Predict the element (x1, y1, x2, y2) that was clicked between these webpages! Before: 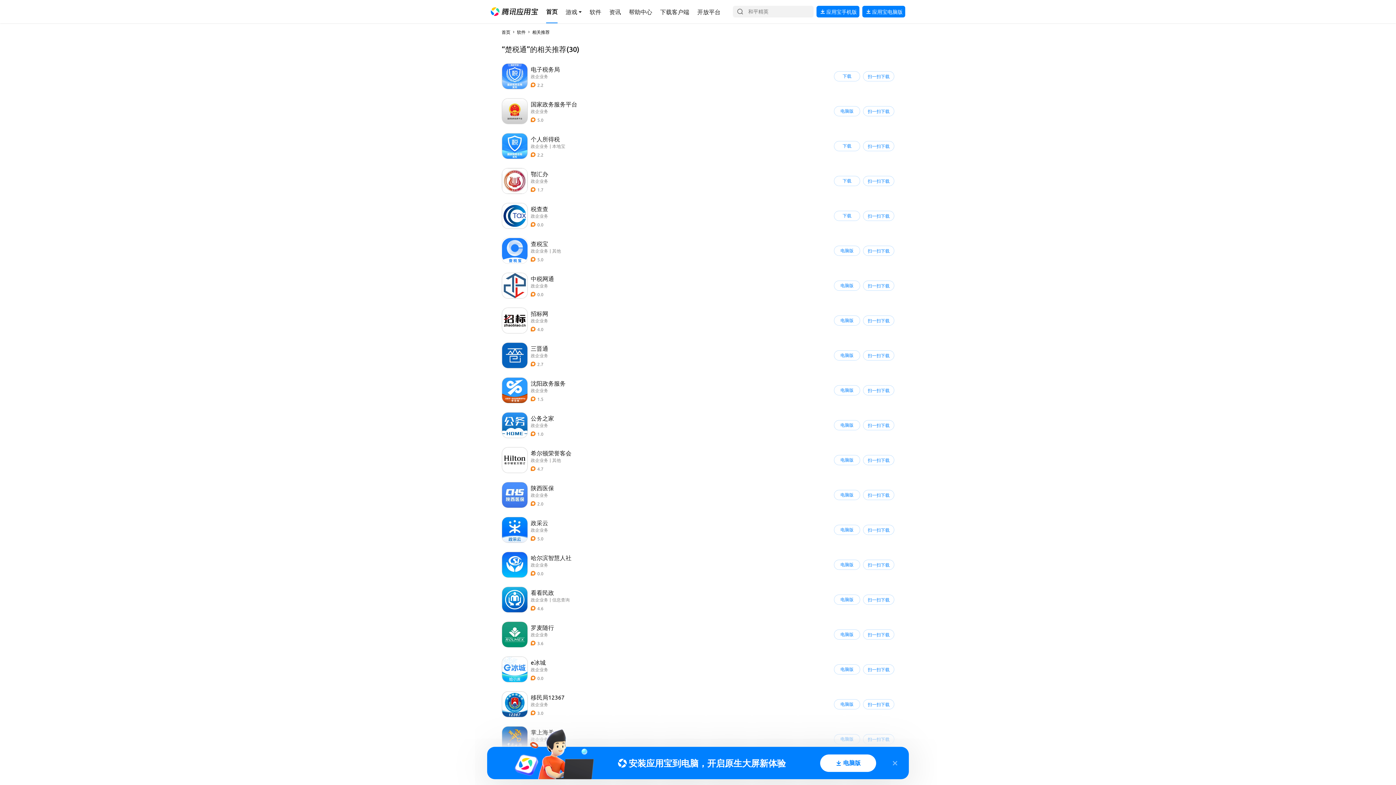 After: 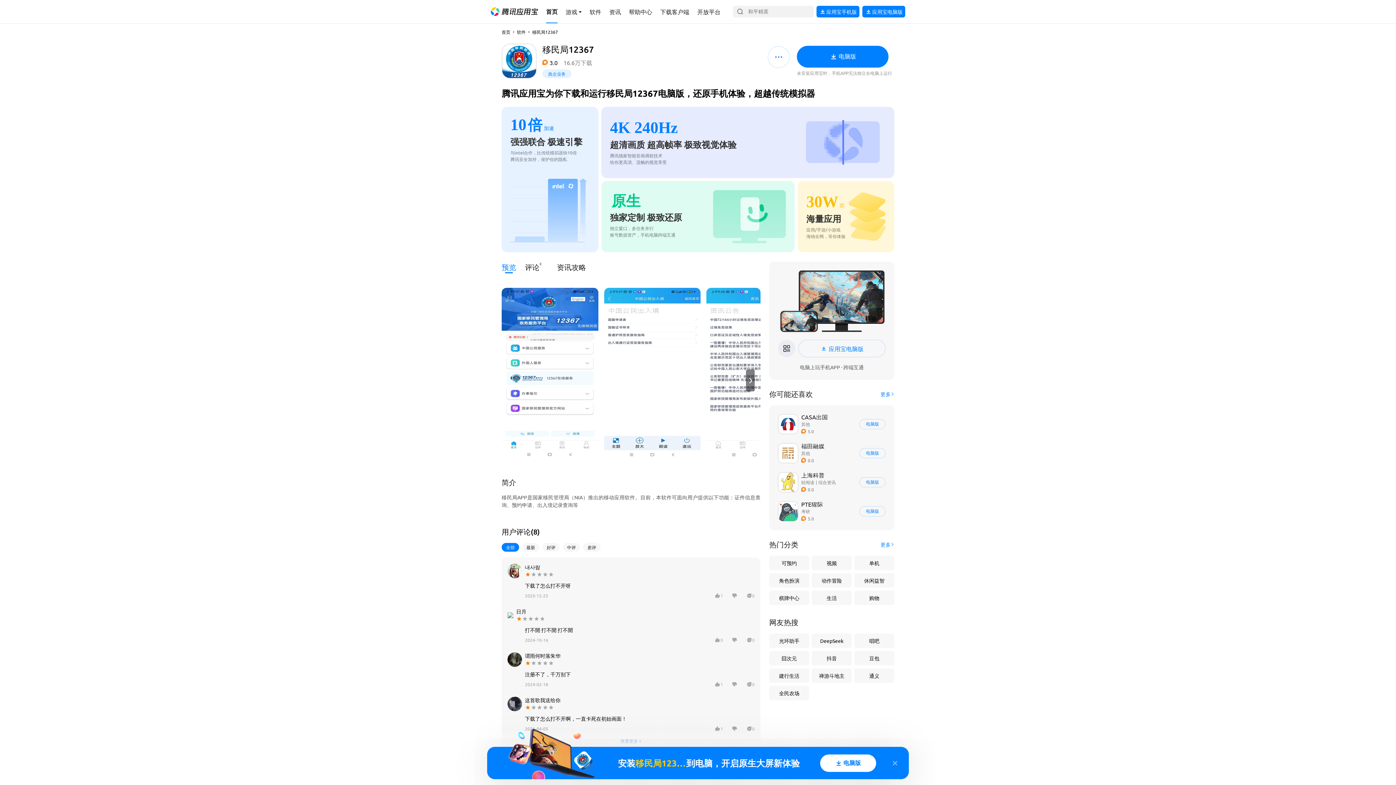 Action: label: 导航链接 bbox: (498, 688, 897, 720)